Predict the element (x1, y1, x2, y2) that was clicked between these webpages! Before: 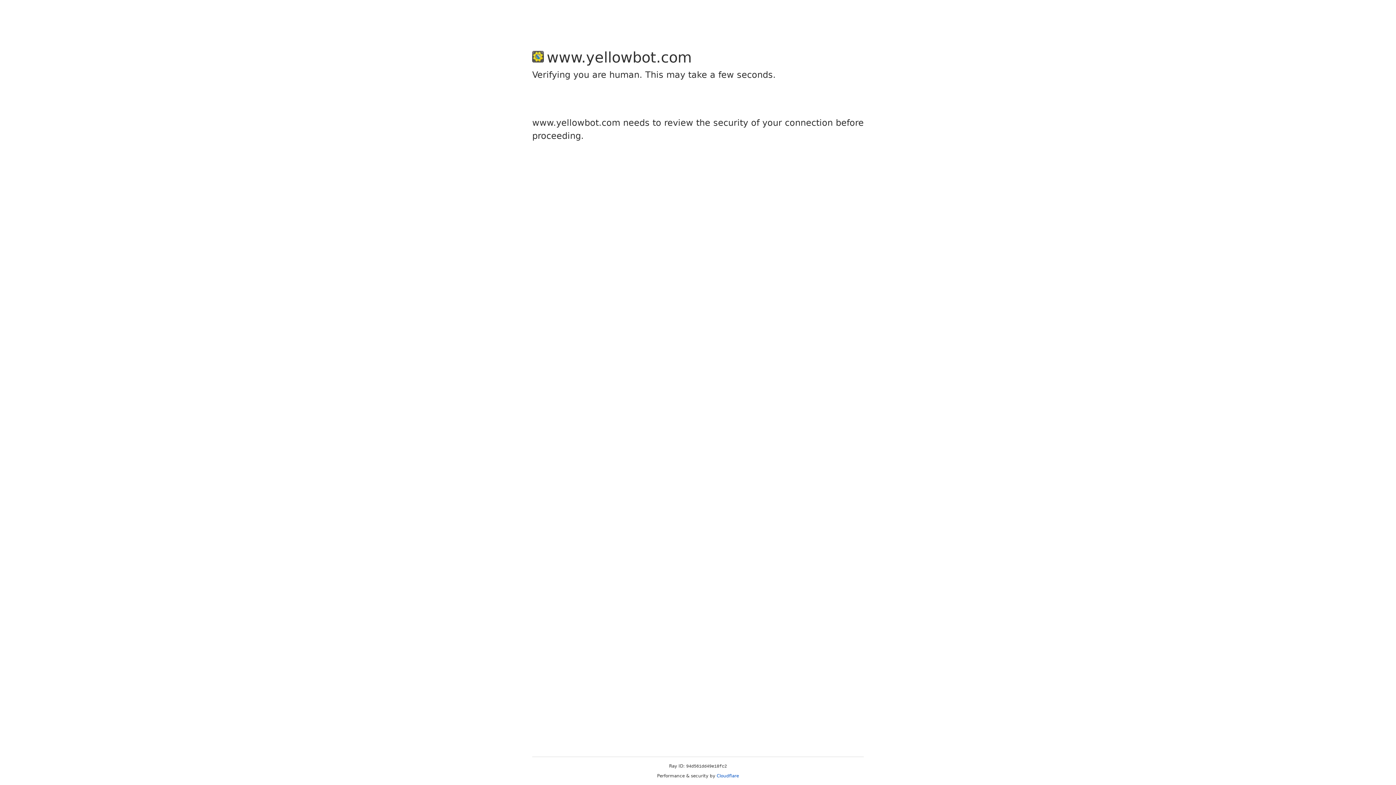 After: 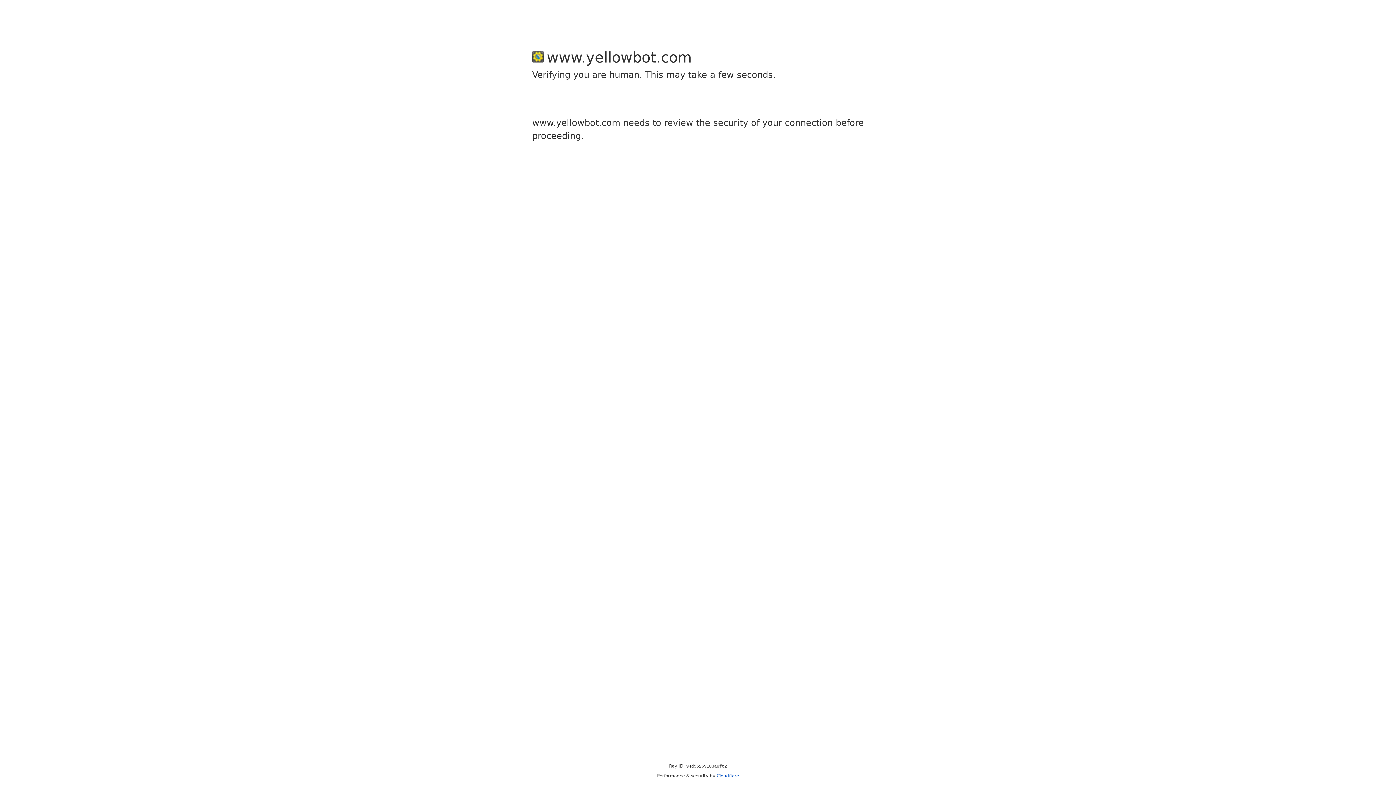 Action: label: Cloudflare bbox: (716, 773, 739, 778)